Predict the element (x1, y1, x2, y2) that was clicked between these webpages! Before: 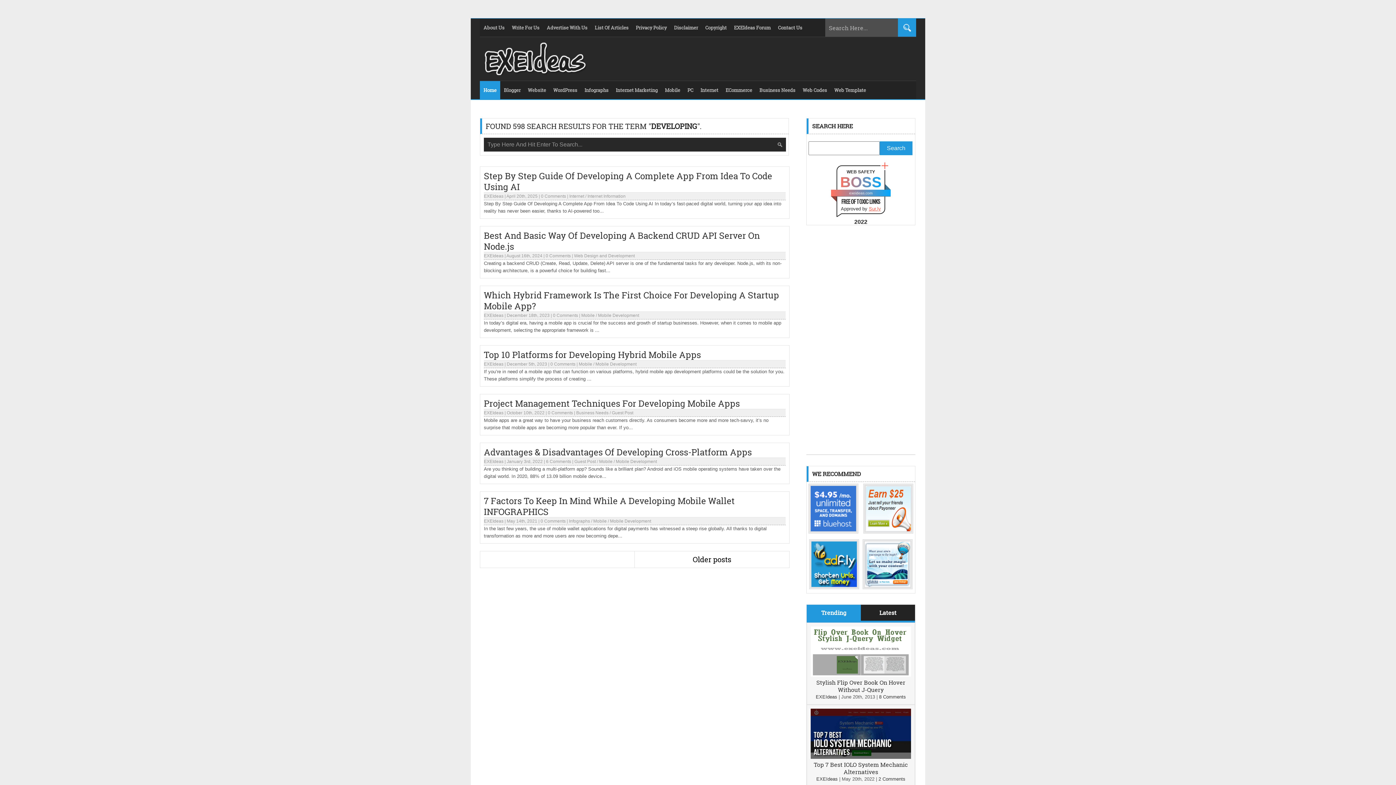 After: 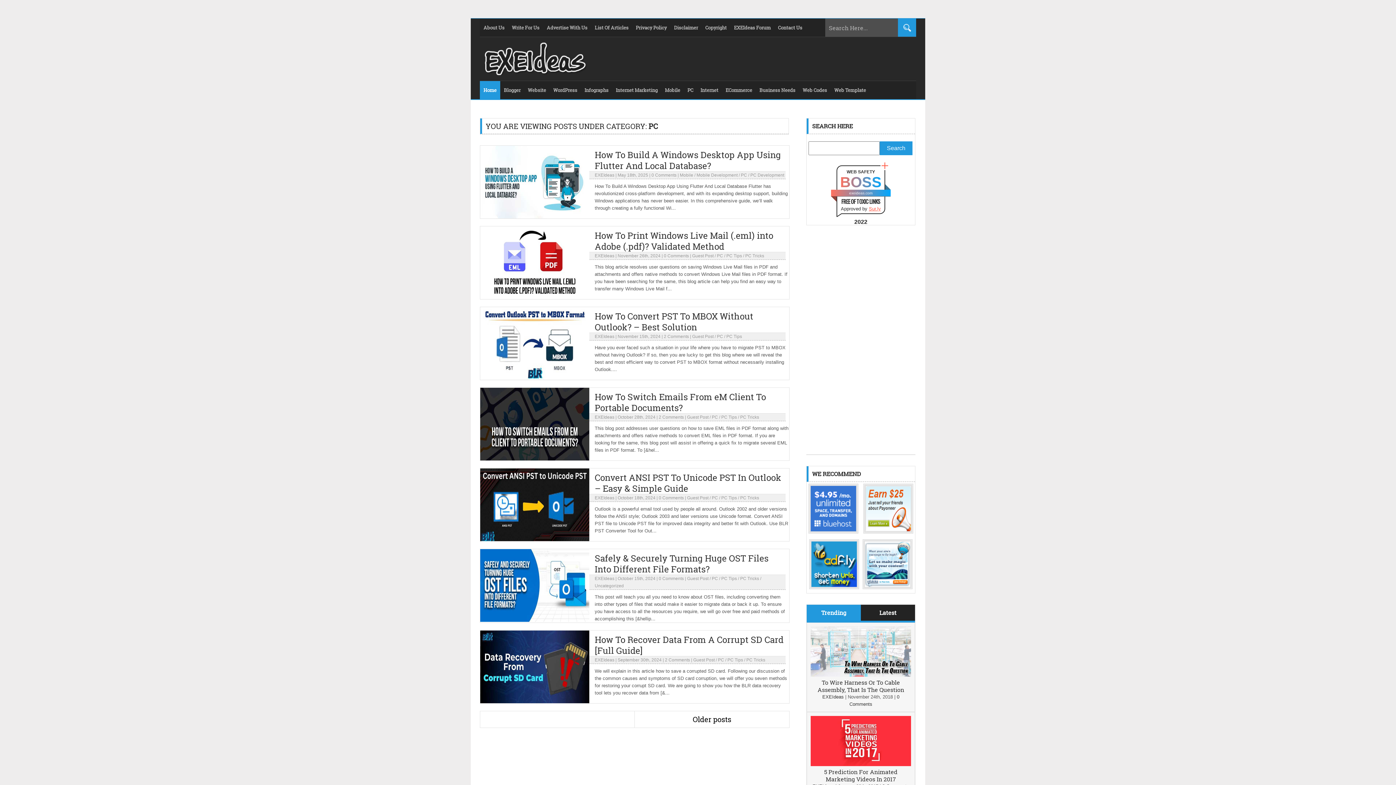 Action: bbox: (684, 81, 697, 99) label: PC